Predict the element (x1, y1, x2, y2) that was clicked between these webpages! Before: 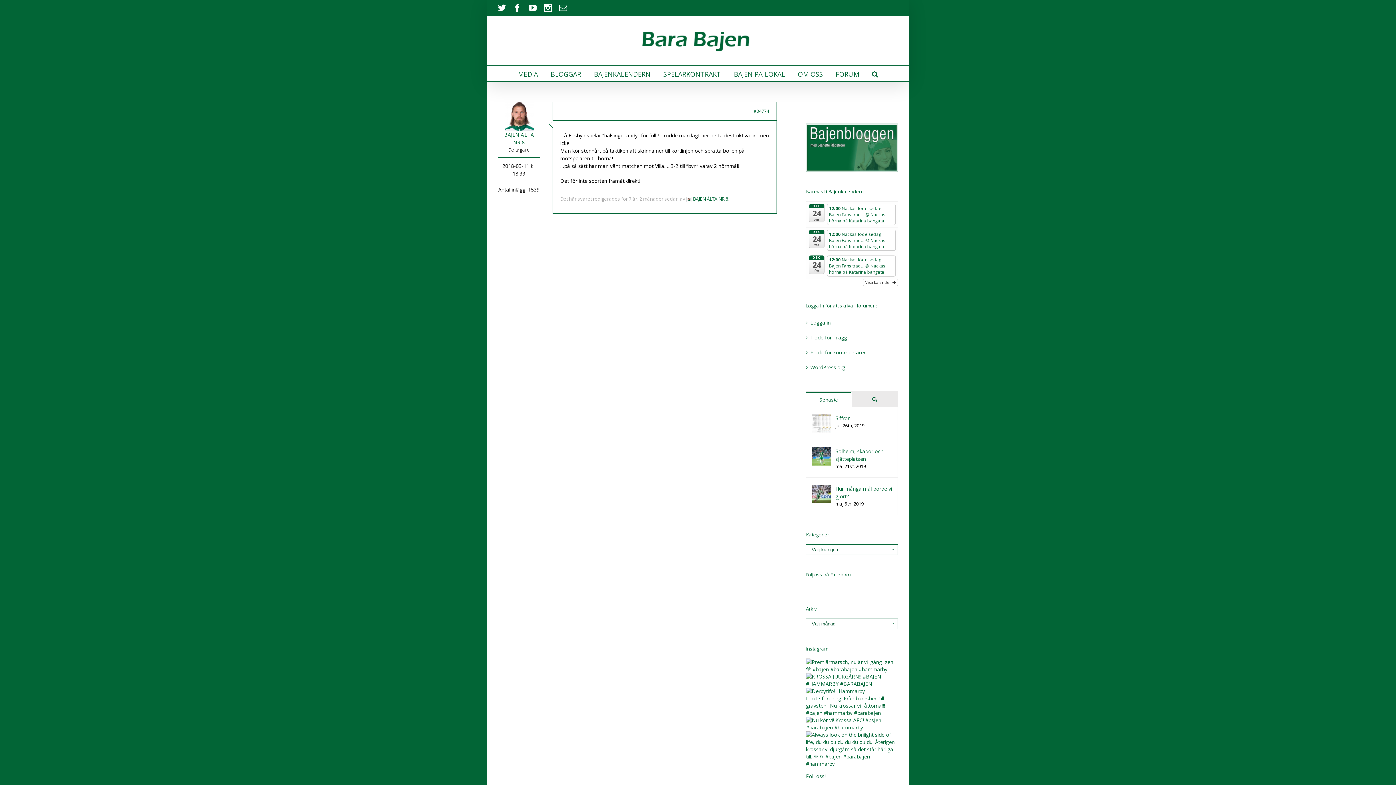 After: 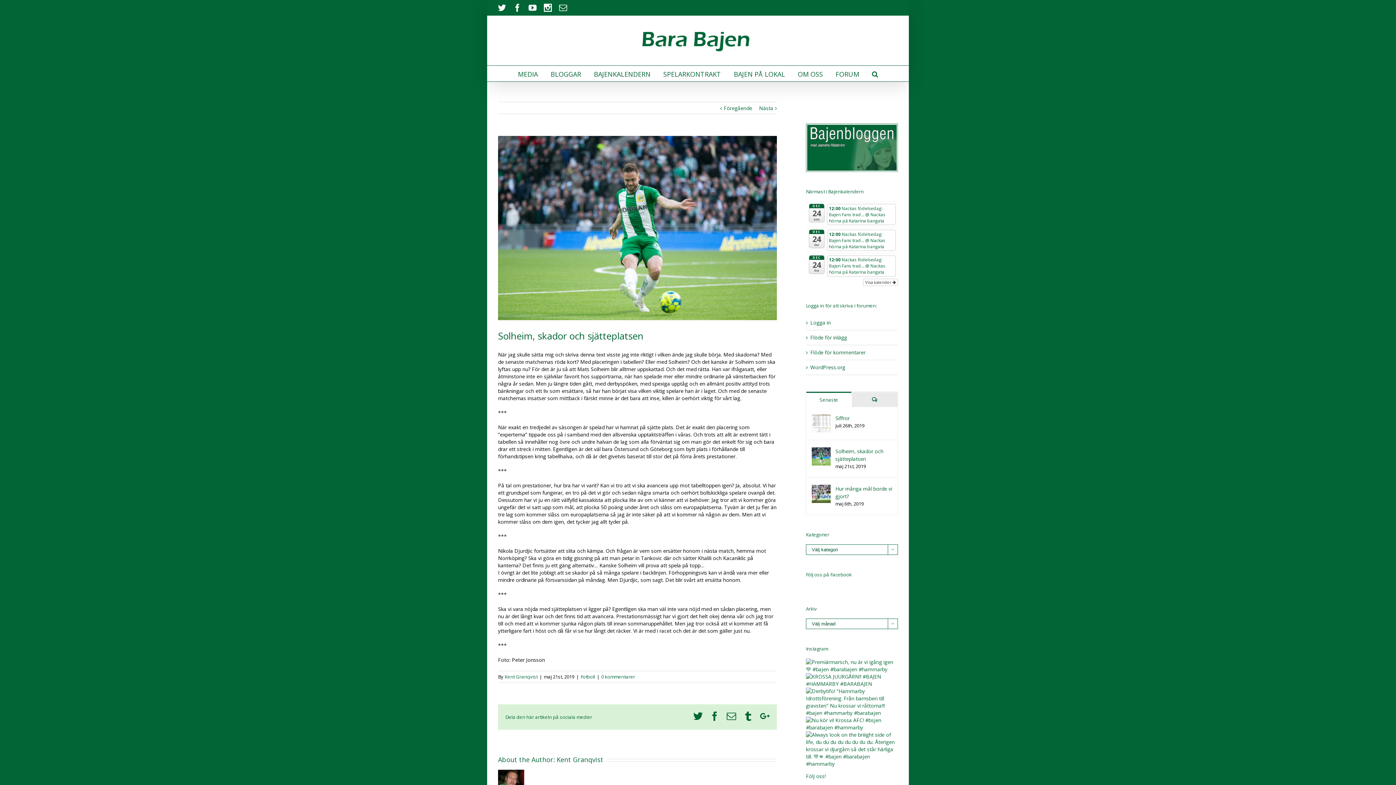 Action: bbox: (812, 447, 830, 454)